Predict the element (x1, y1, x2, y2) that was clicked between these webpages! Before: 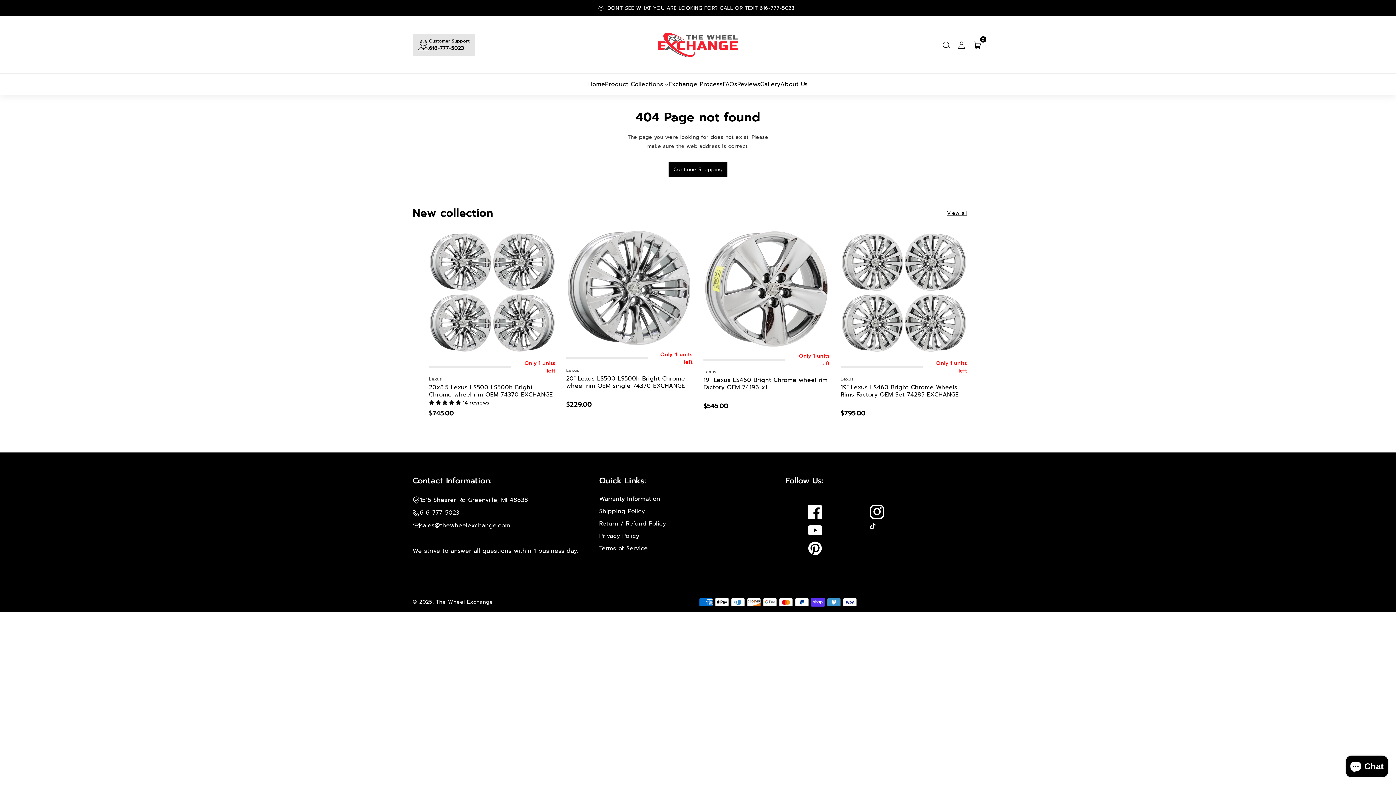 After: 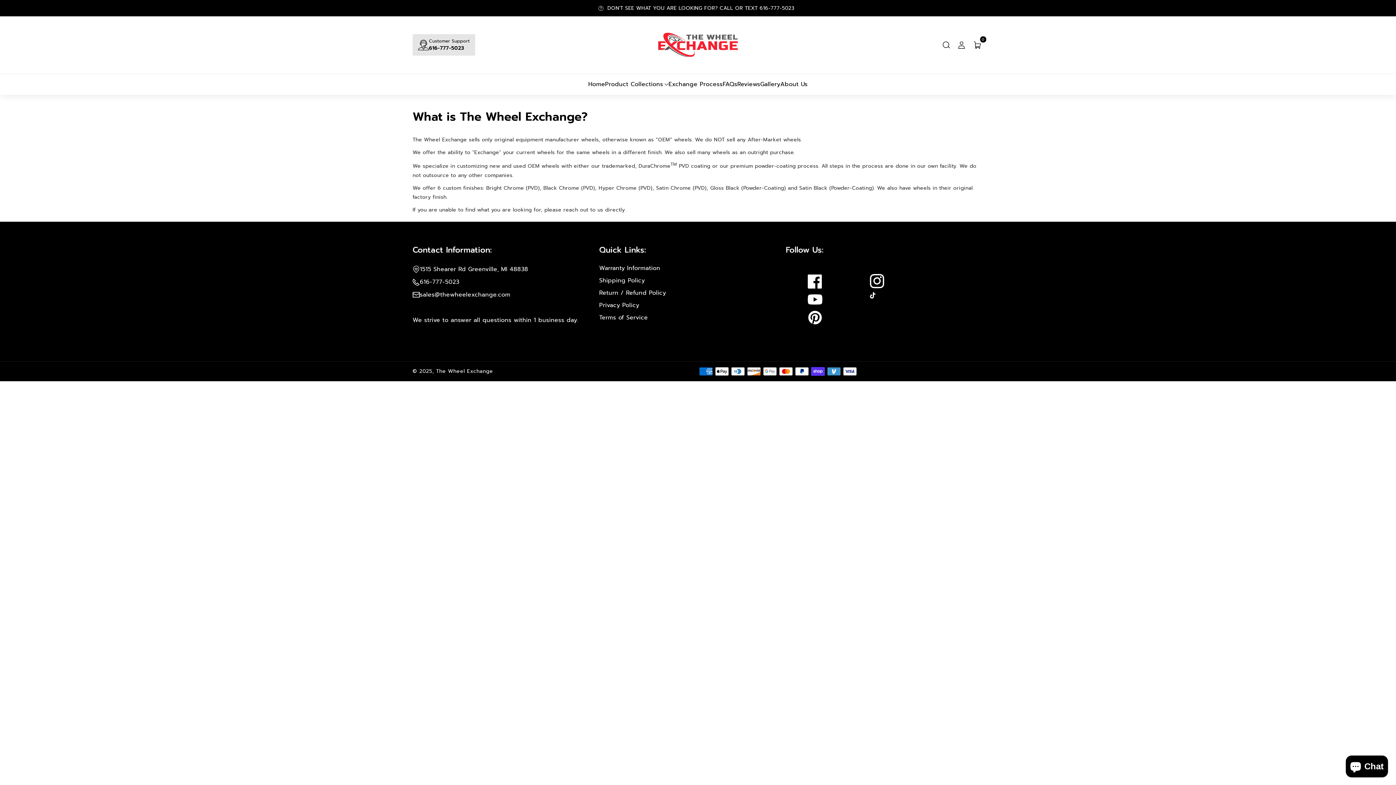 Action: bbox: (780, 80, 807, 88) label: About Us